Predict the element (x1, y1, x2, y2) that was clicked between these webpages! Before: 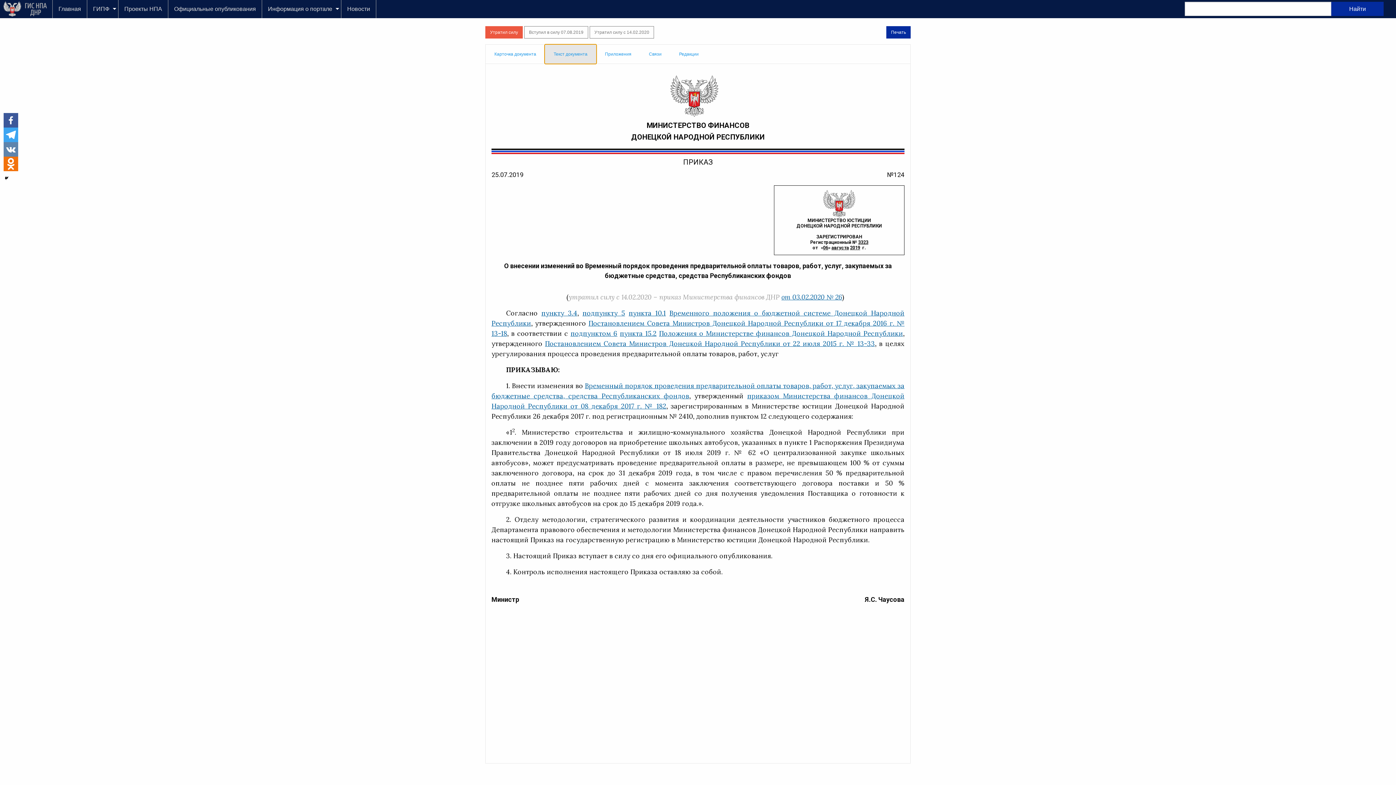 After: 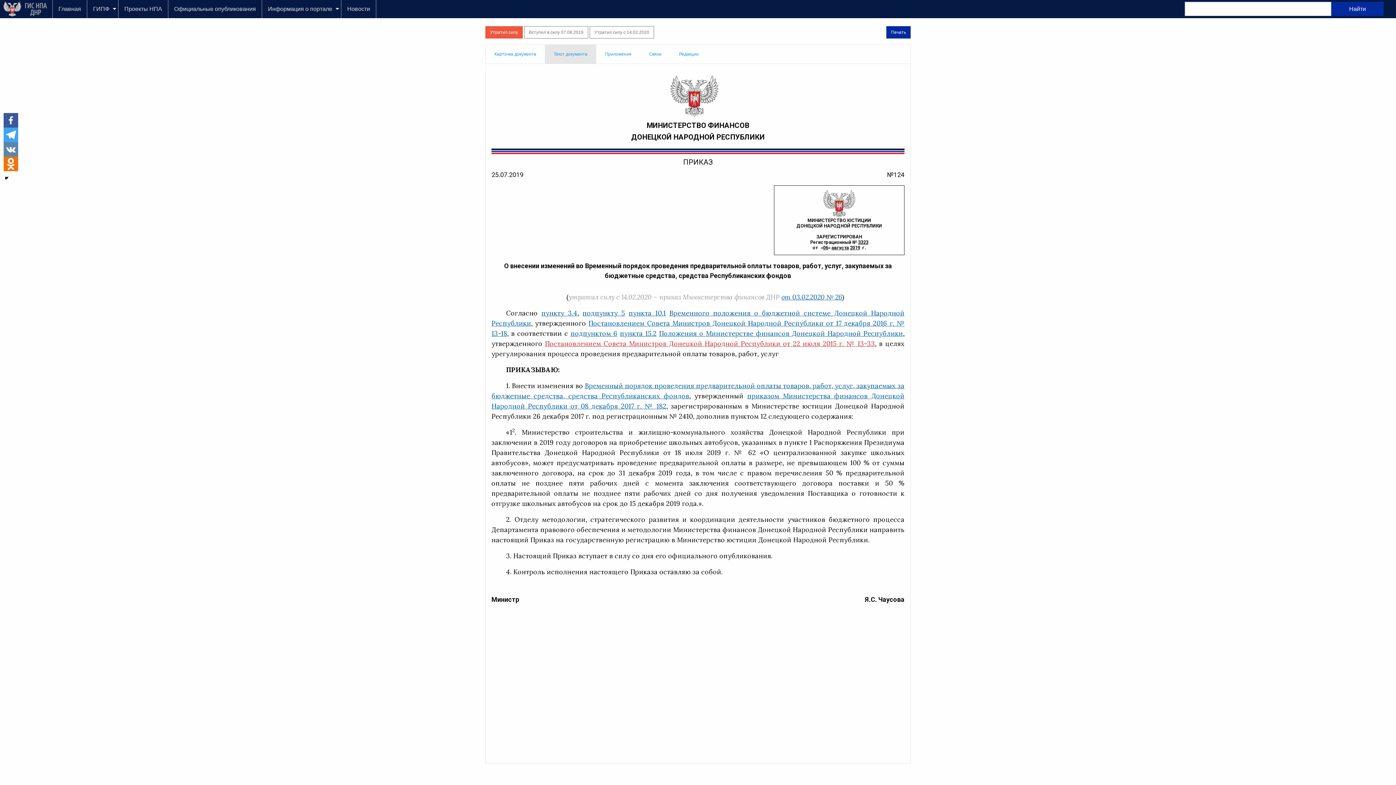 Action: label: Постановлением Совета Министров Донецкой Народной Республики от 22 июля 2015 г. № 13-33 bbox: (545, 339, 875, 348)